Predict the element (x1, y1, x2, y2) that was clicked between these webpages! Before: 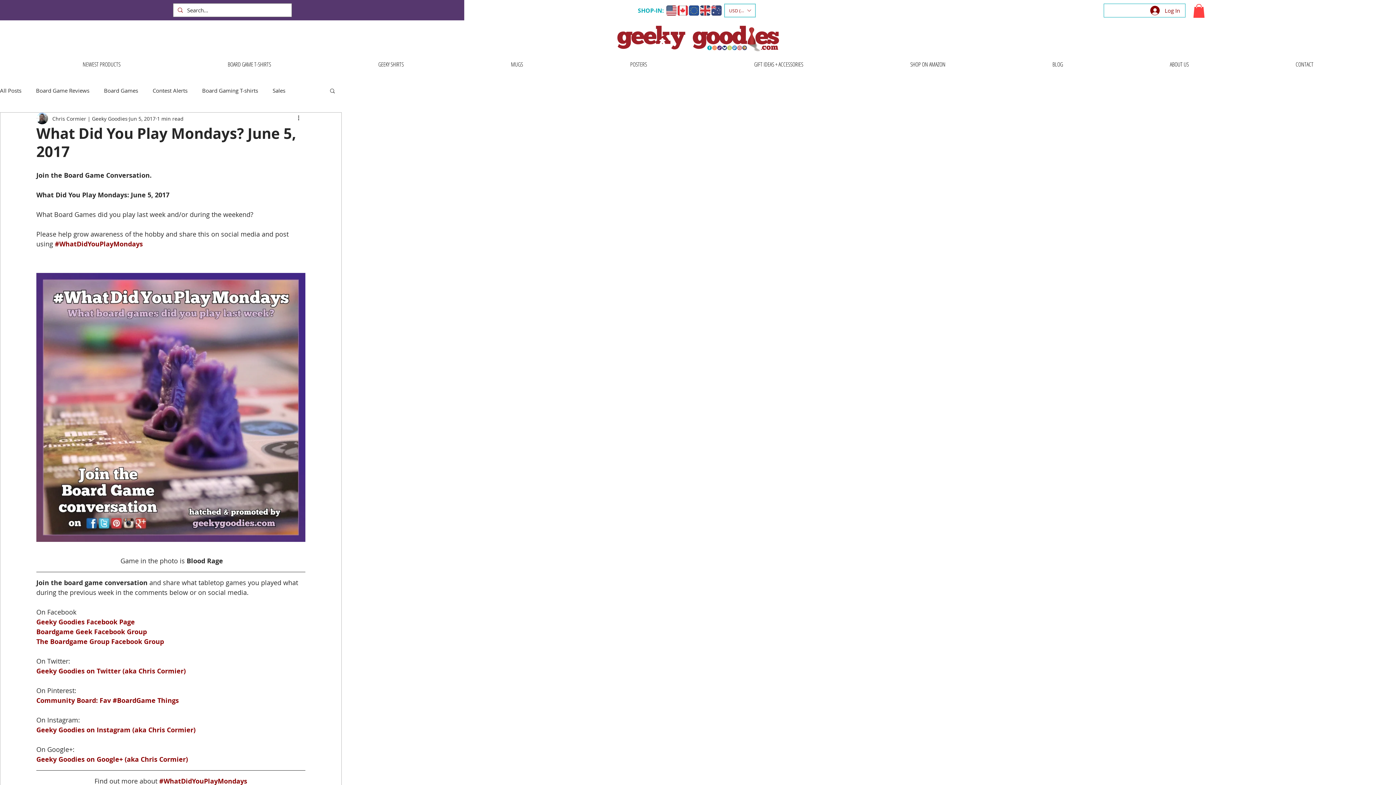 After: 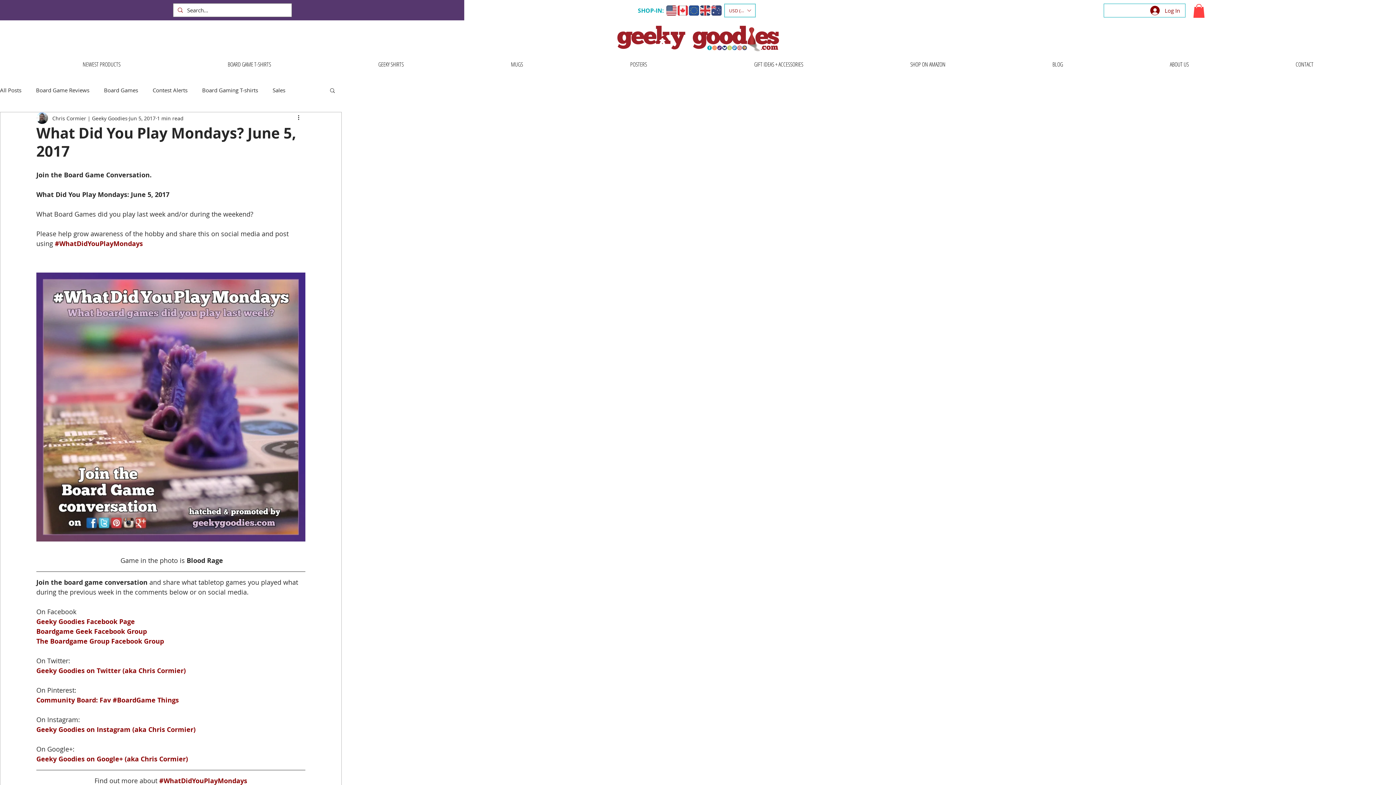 Action: label: #WhatDidYouPlayMondays bbox: (159, 777, 247, 785)